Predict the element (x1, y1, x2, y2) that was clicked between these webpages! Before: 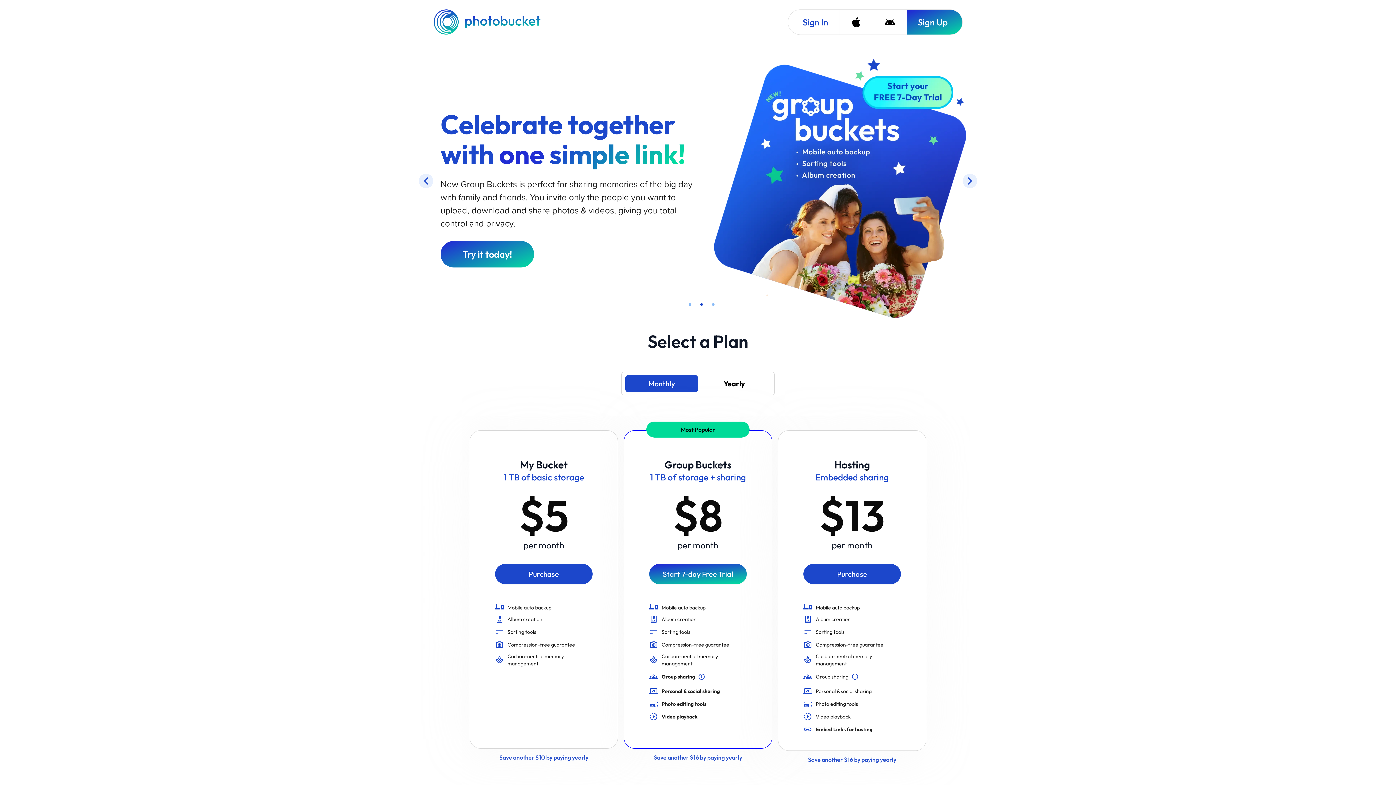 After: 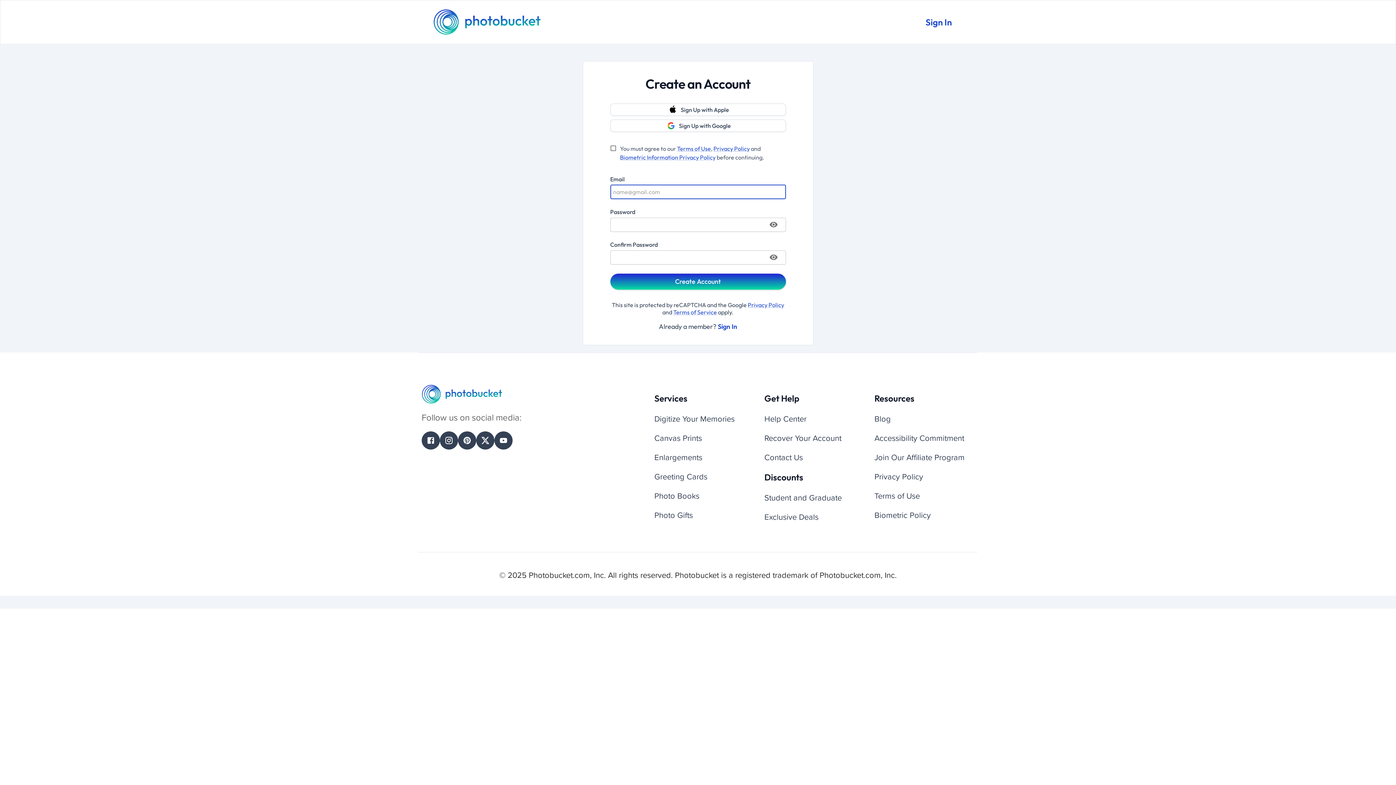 Action: label: Purchase bbox: (803, 564, 901, 584)